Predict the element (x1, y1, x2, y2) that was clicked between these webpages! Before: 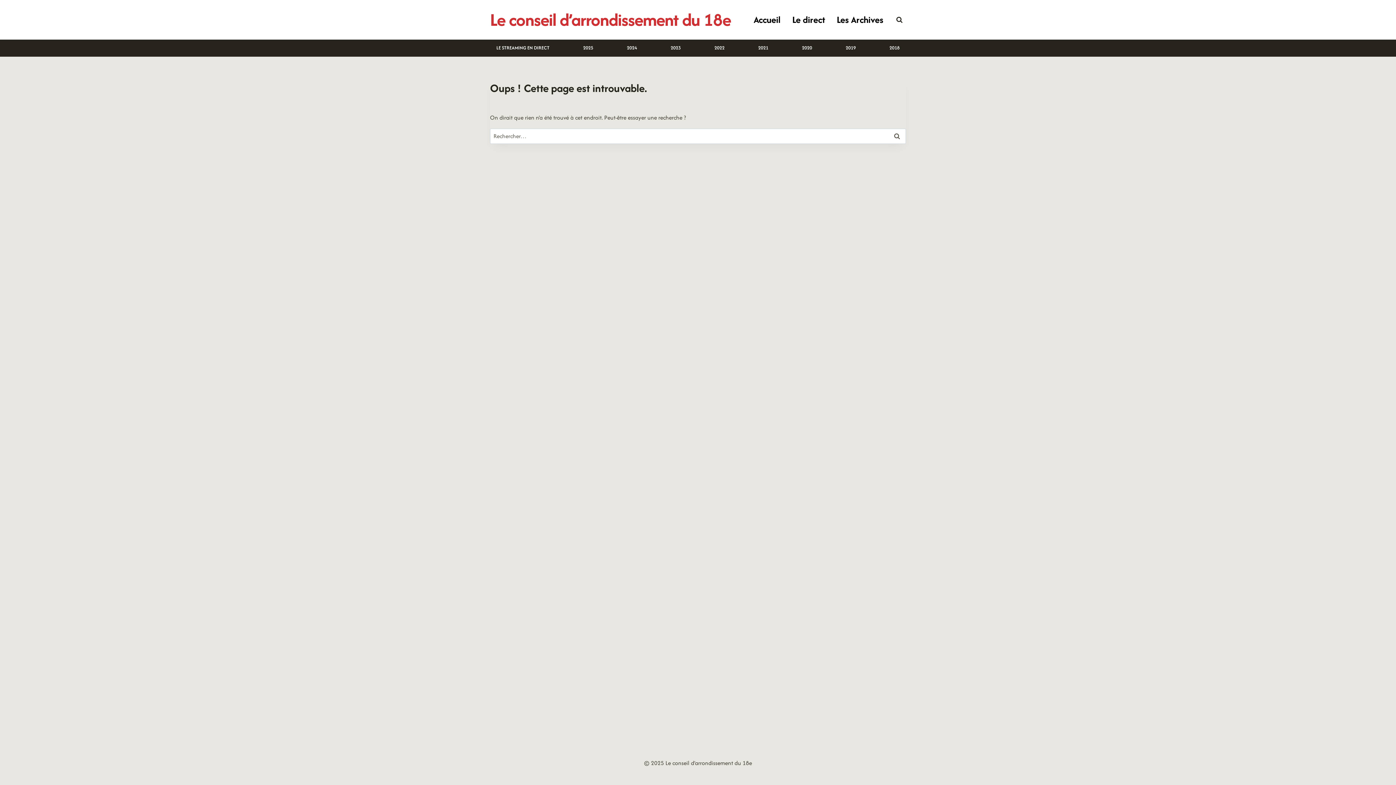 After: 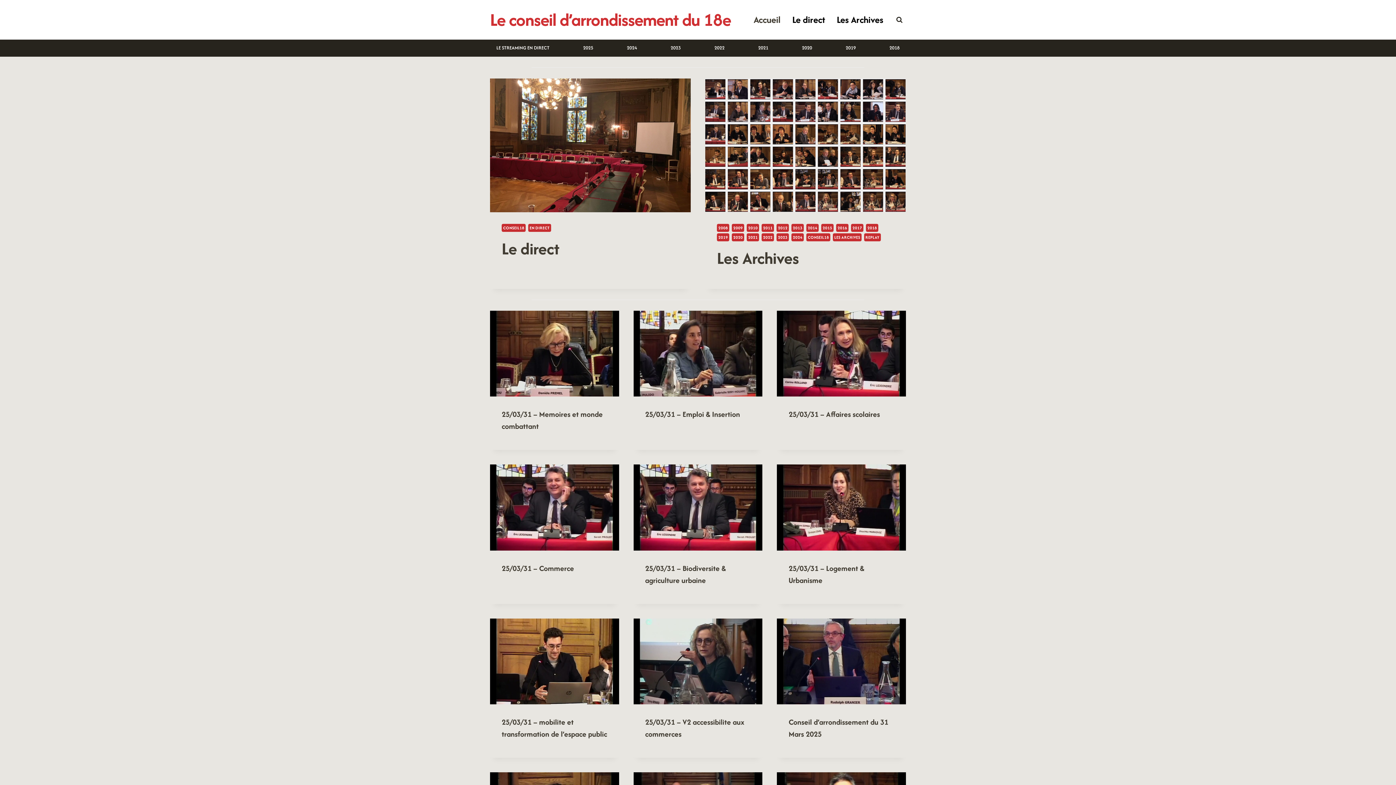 Action: label: Le conseil d’arrondissement du 18e bbox: (490, 8, 731, 30)